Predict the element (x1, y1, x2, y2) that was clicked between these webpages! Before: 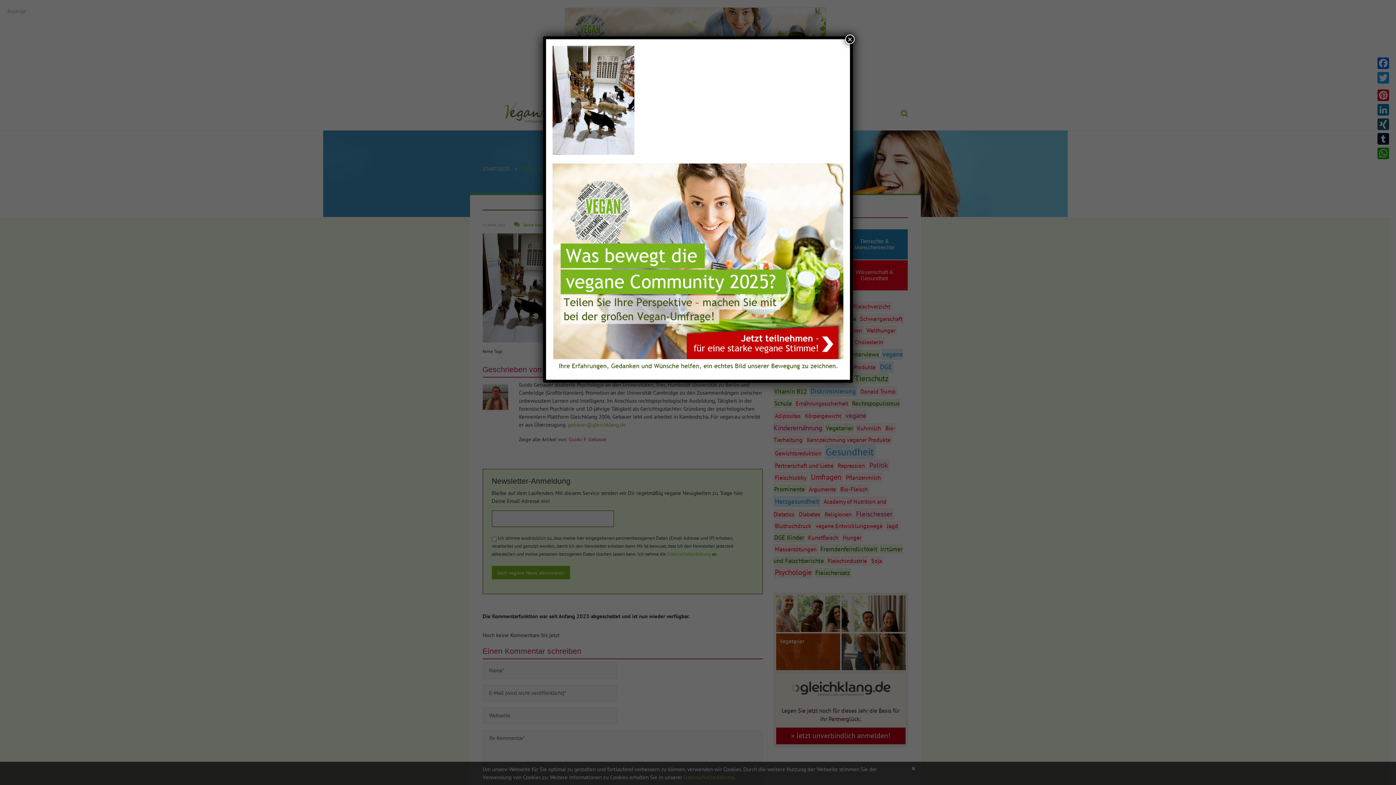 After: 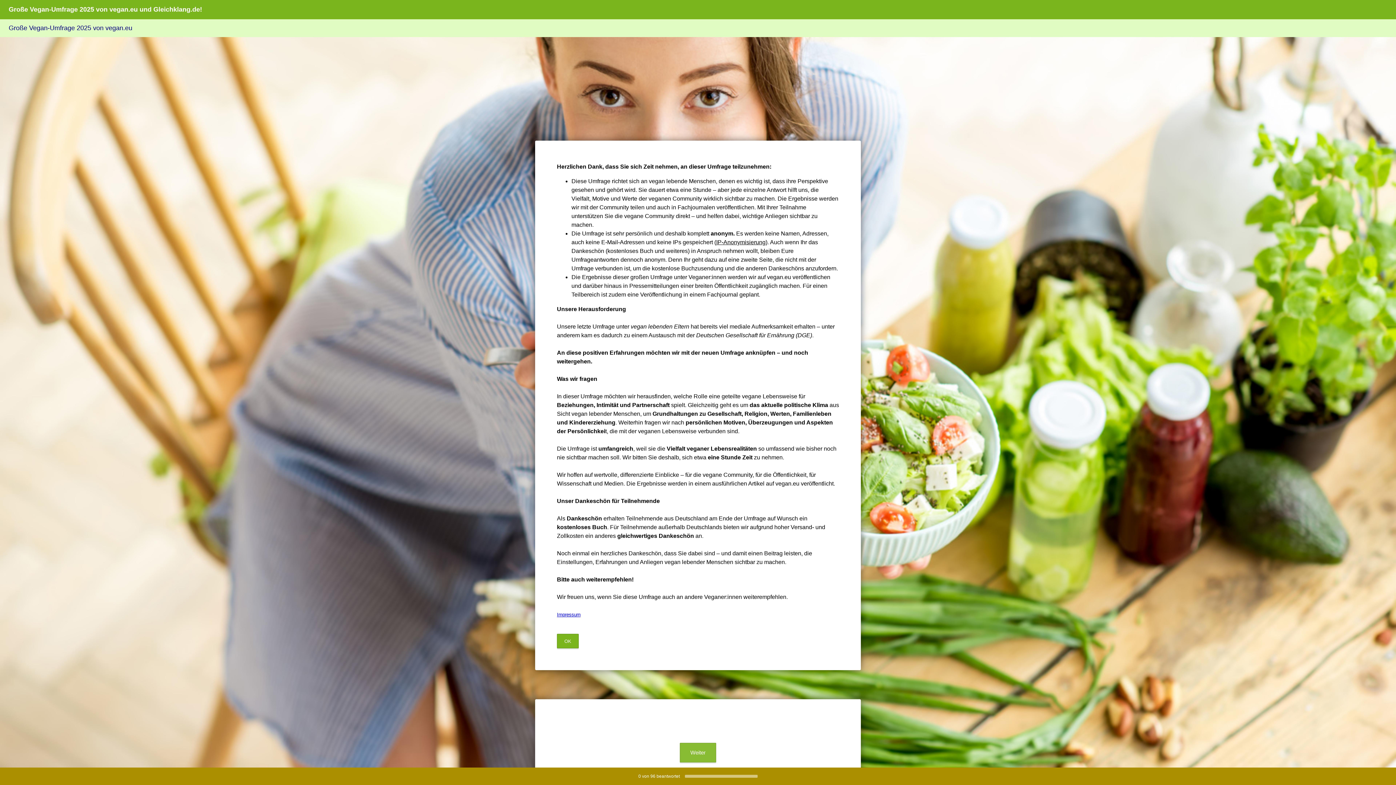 Action: bbox: (552, 264, 843, 271)